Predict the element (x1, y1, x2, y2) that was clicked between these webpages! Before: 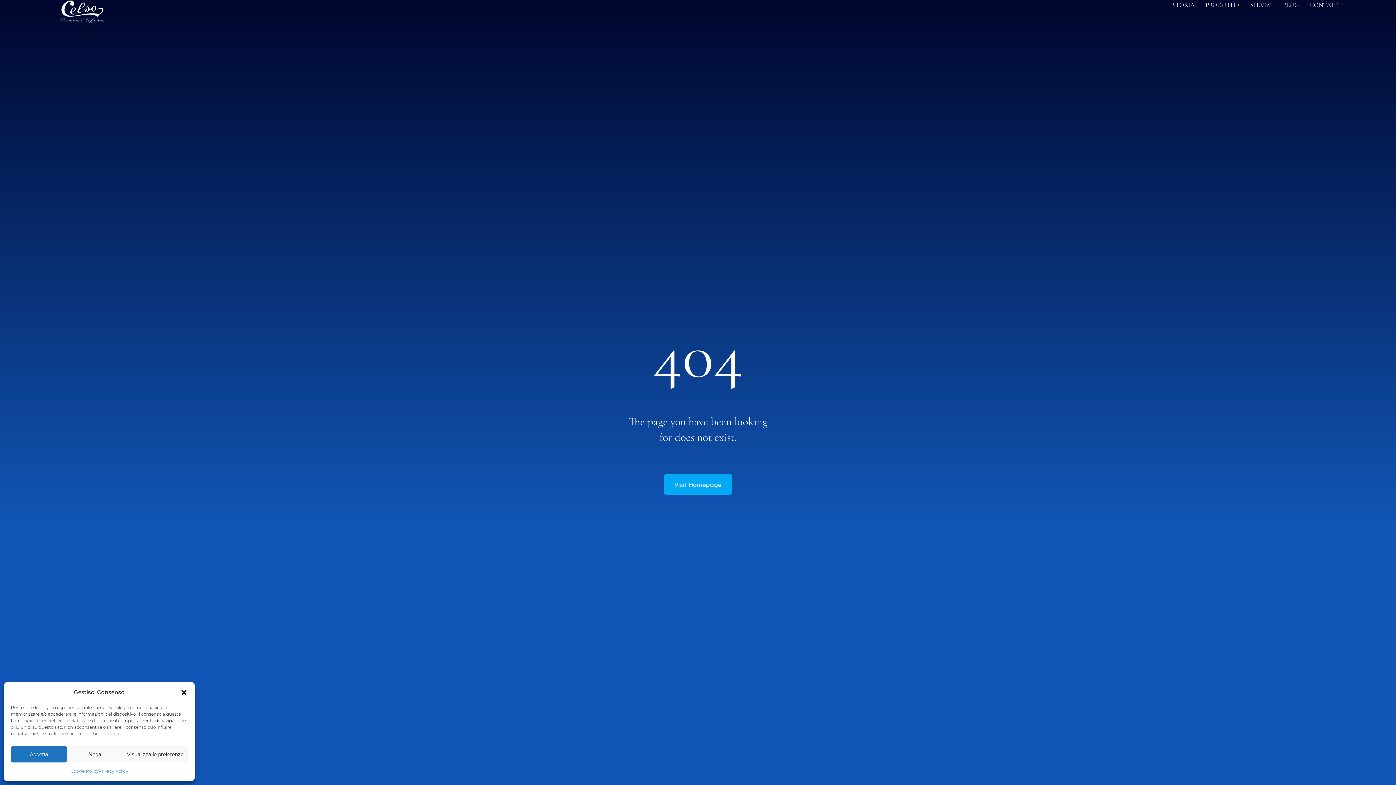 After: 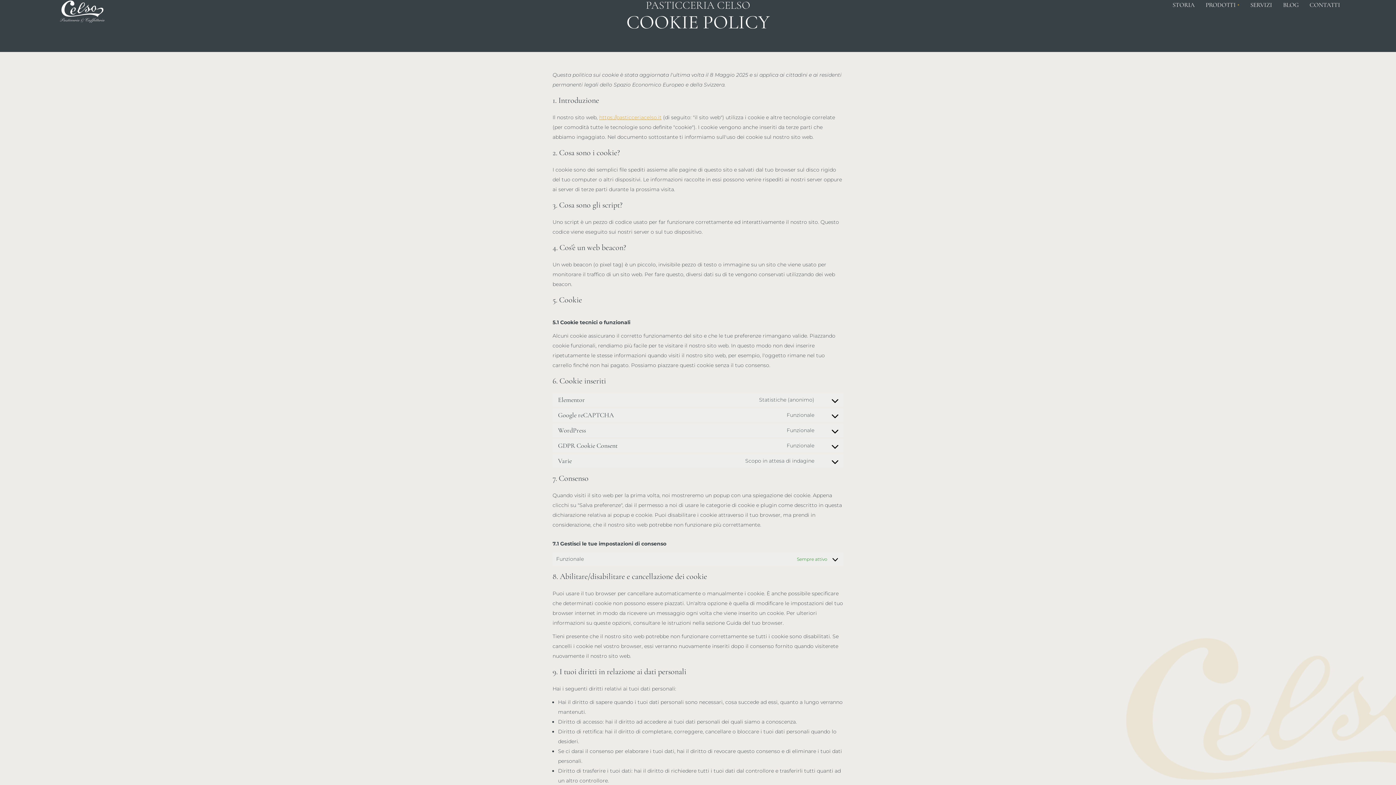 Action: label: Cookie Policy bbox: (70, 766, 98, 776)